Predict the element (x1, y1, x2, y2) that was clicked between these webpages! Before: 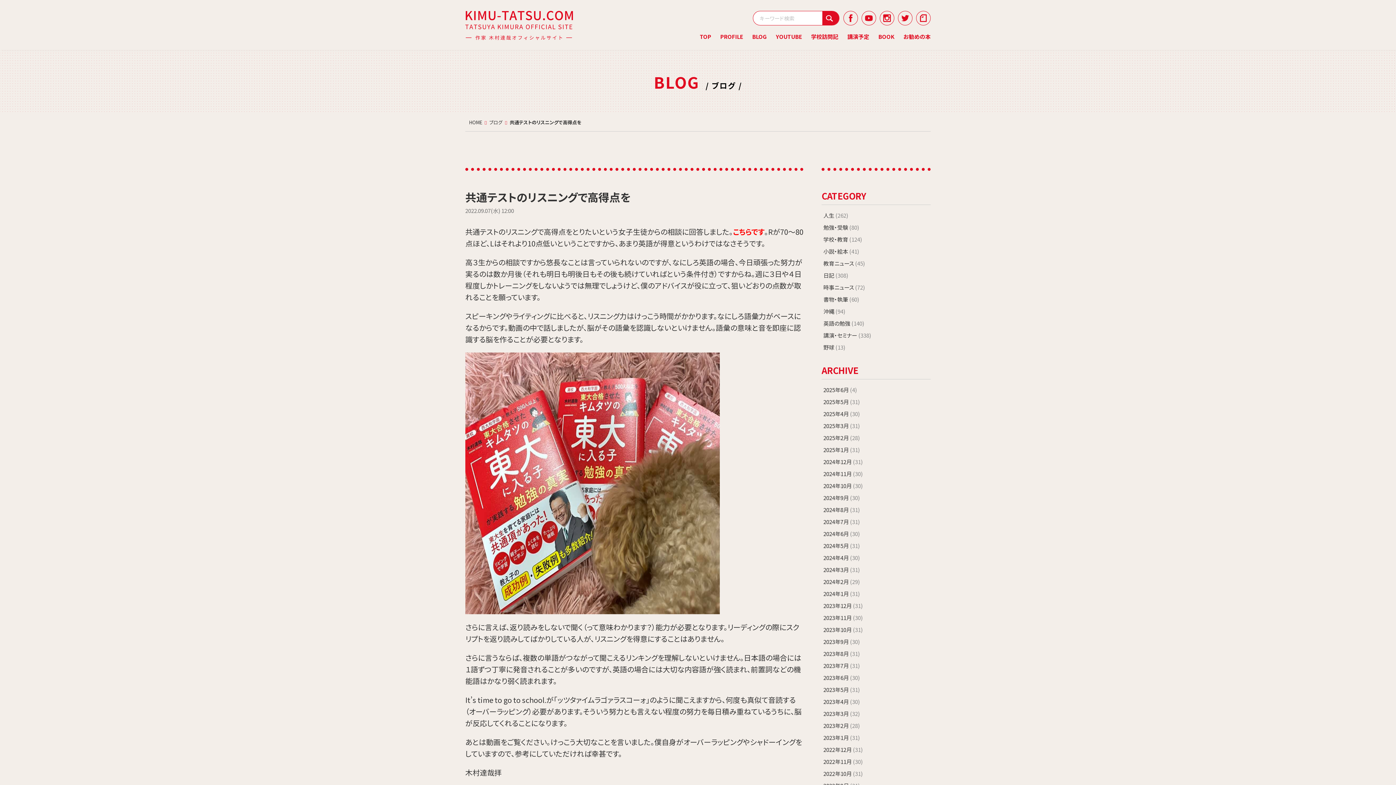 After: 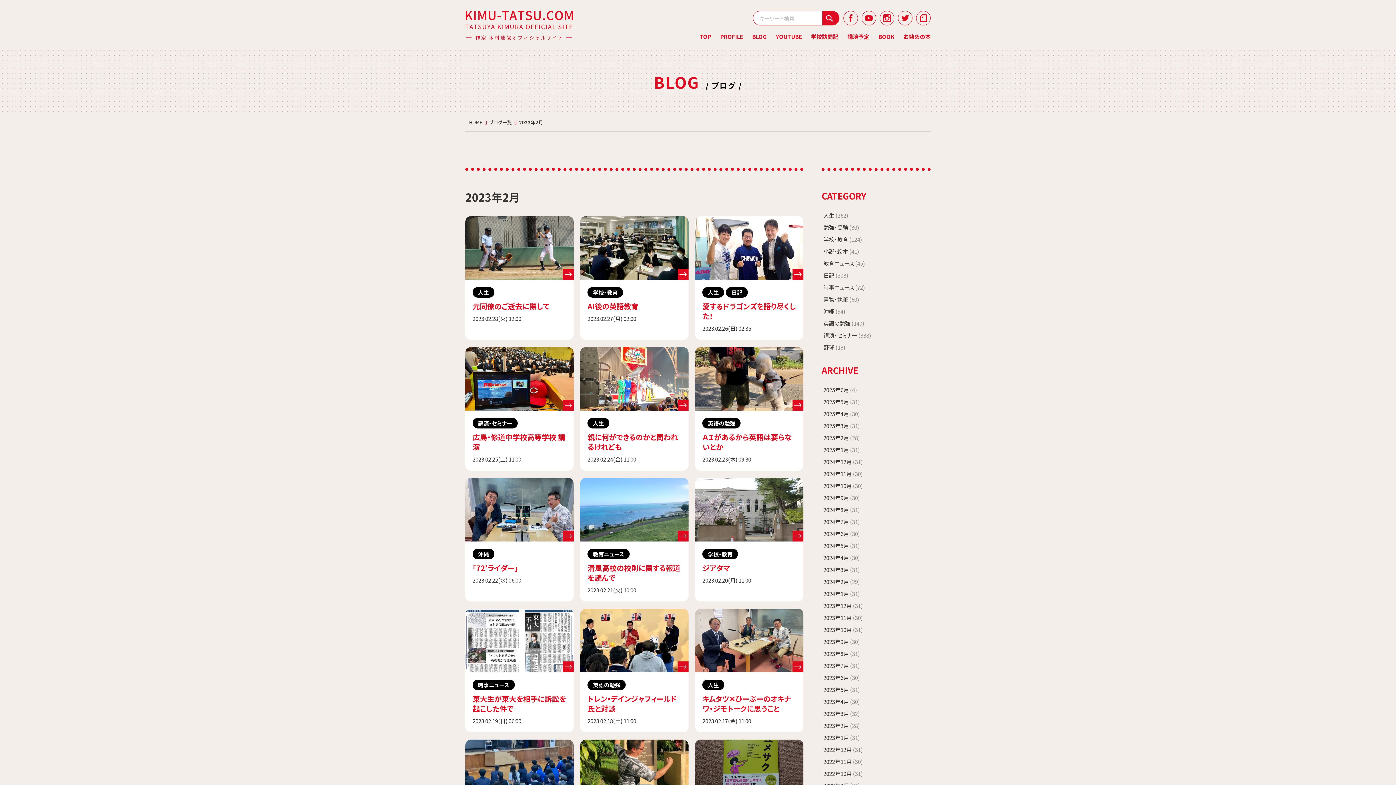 Action: label: 2023年2月 (28) bbox: (821, 721, 930, 731)